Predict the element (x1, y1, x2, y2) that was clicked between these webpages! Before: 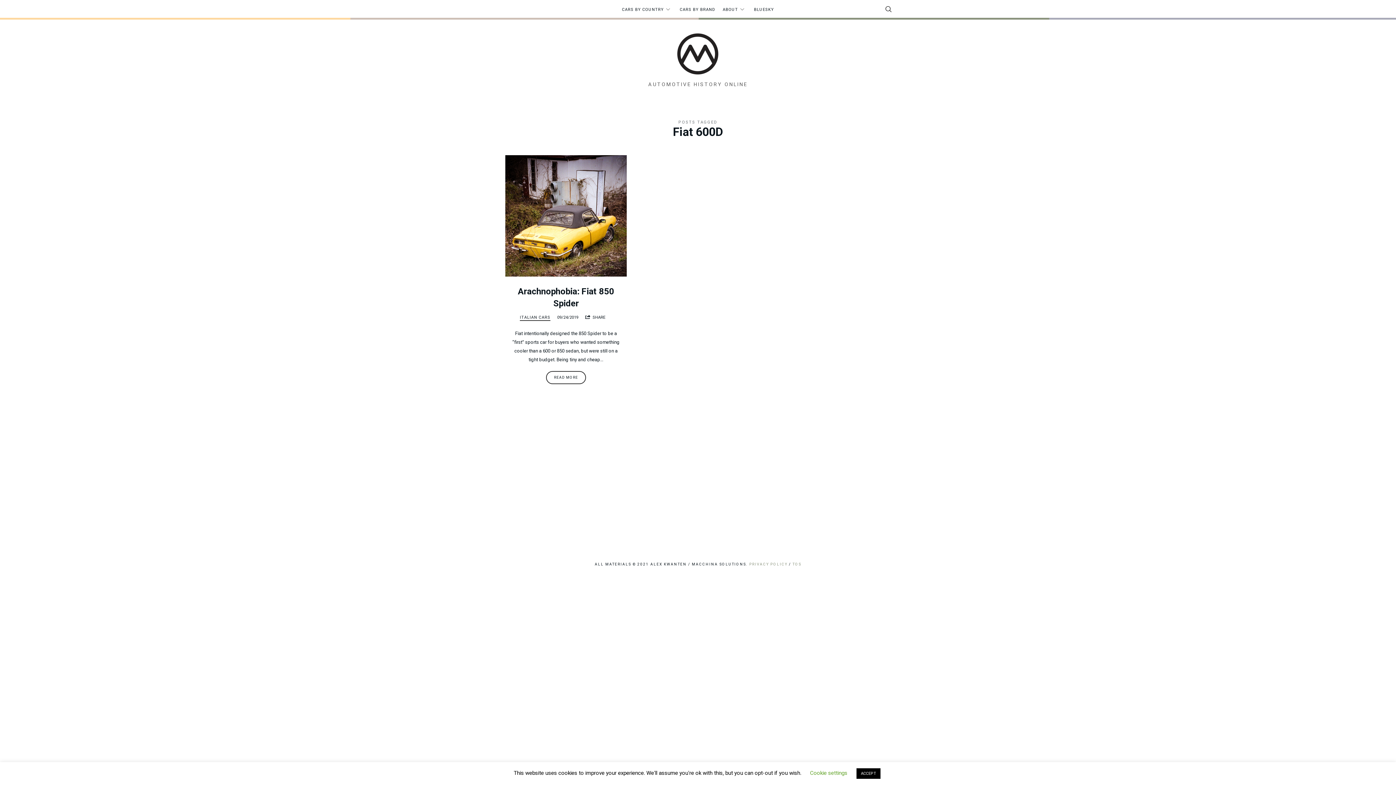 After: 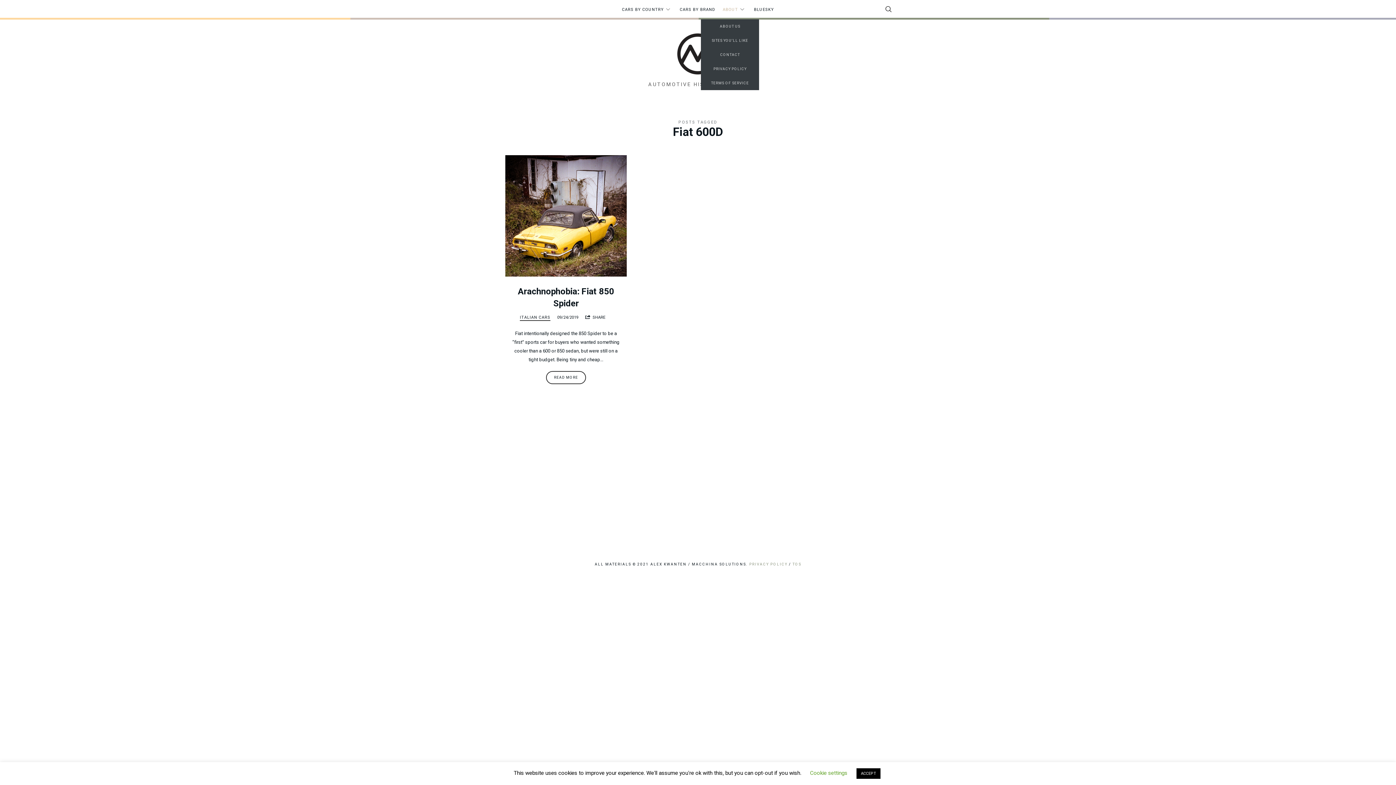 Action: label: ABOUT bbox: (722, 0, 738, 19)